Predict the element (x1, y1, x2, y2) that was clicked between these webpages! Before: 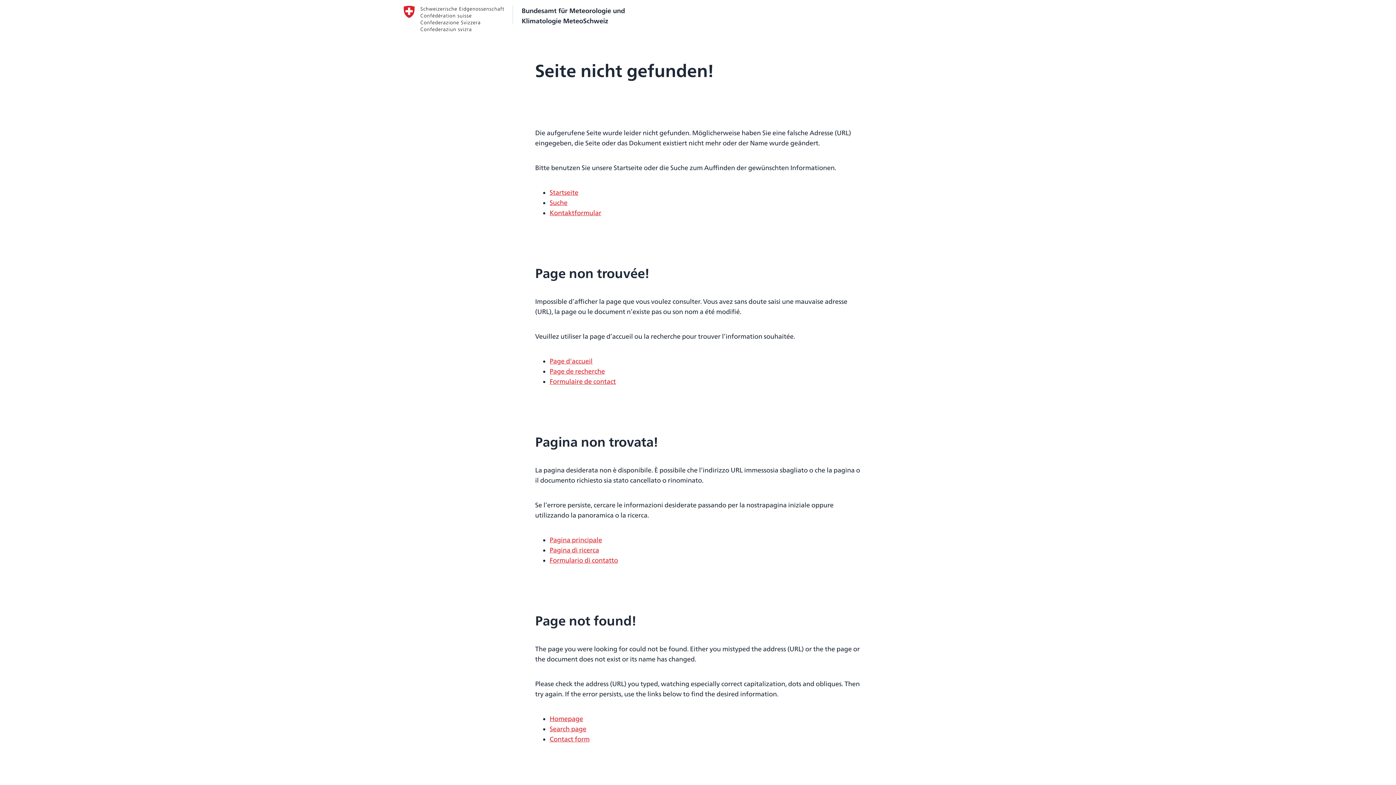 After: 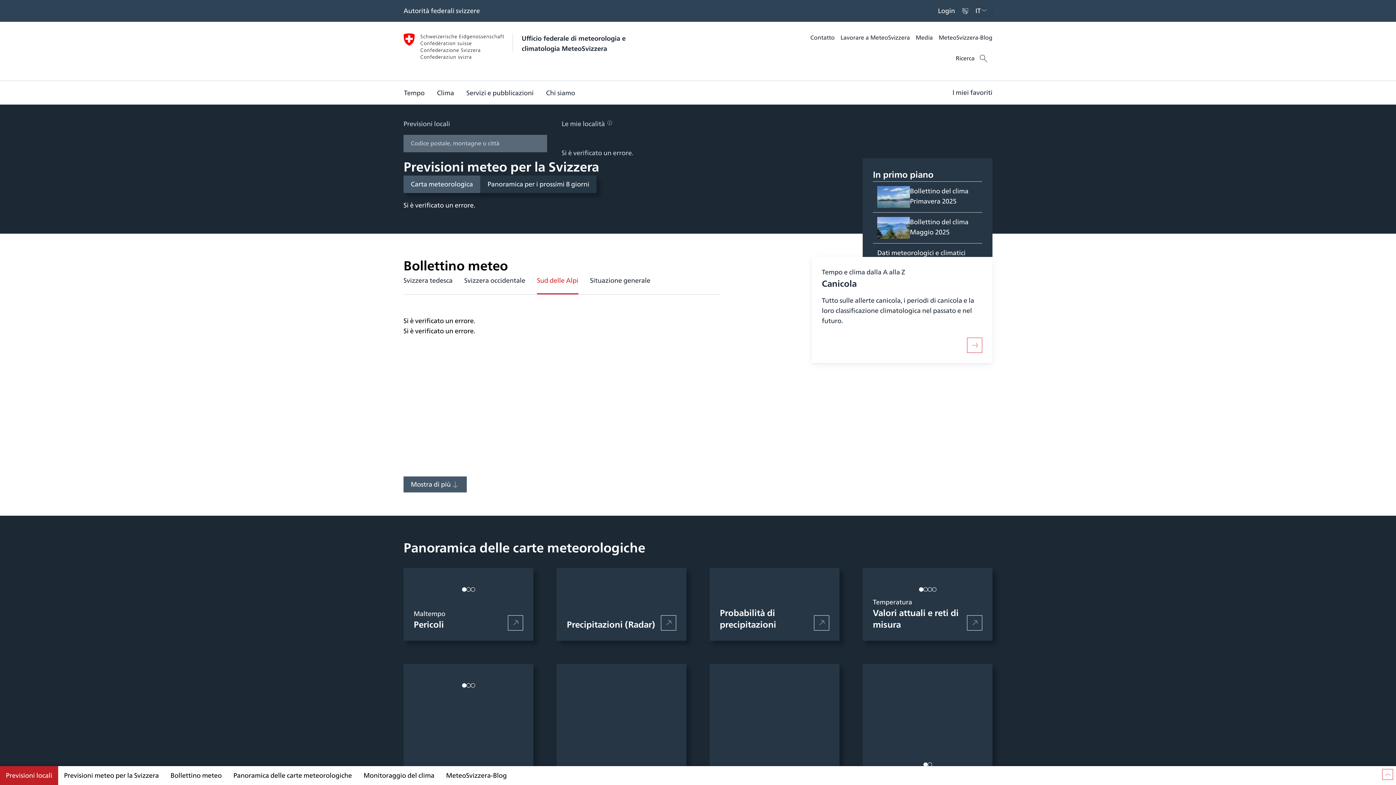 Action: label: Pagina principale bbox: (549, 535, 602, 545)